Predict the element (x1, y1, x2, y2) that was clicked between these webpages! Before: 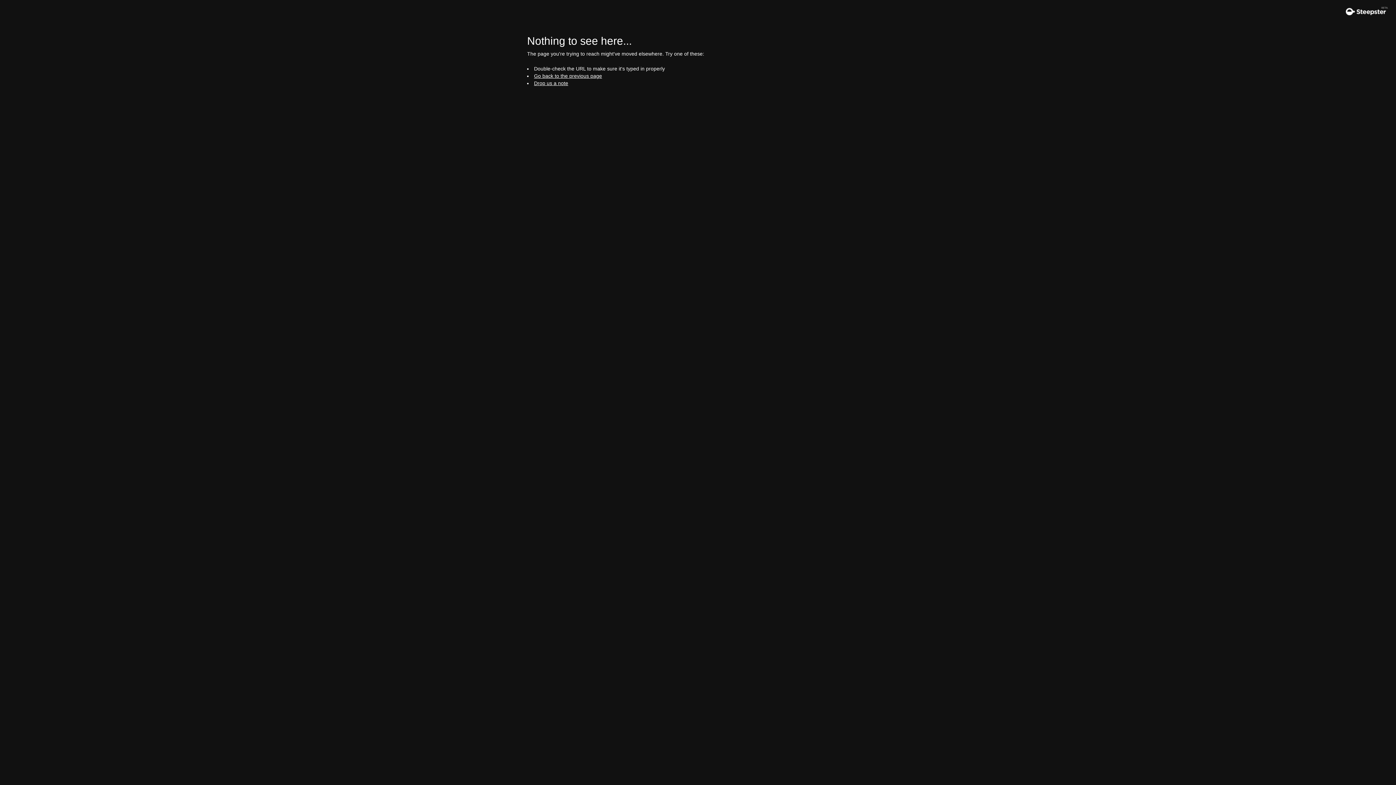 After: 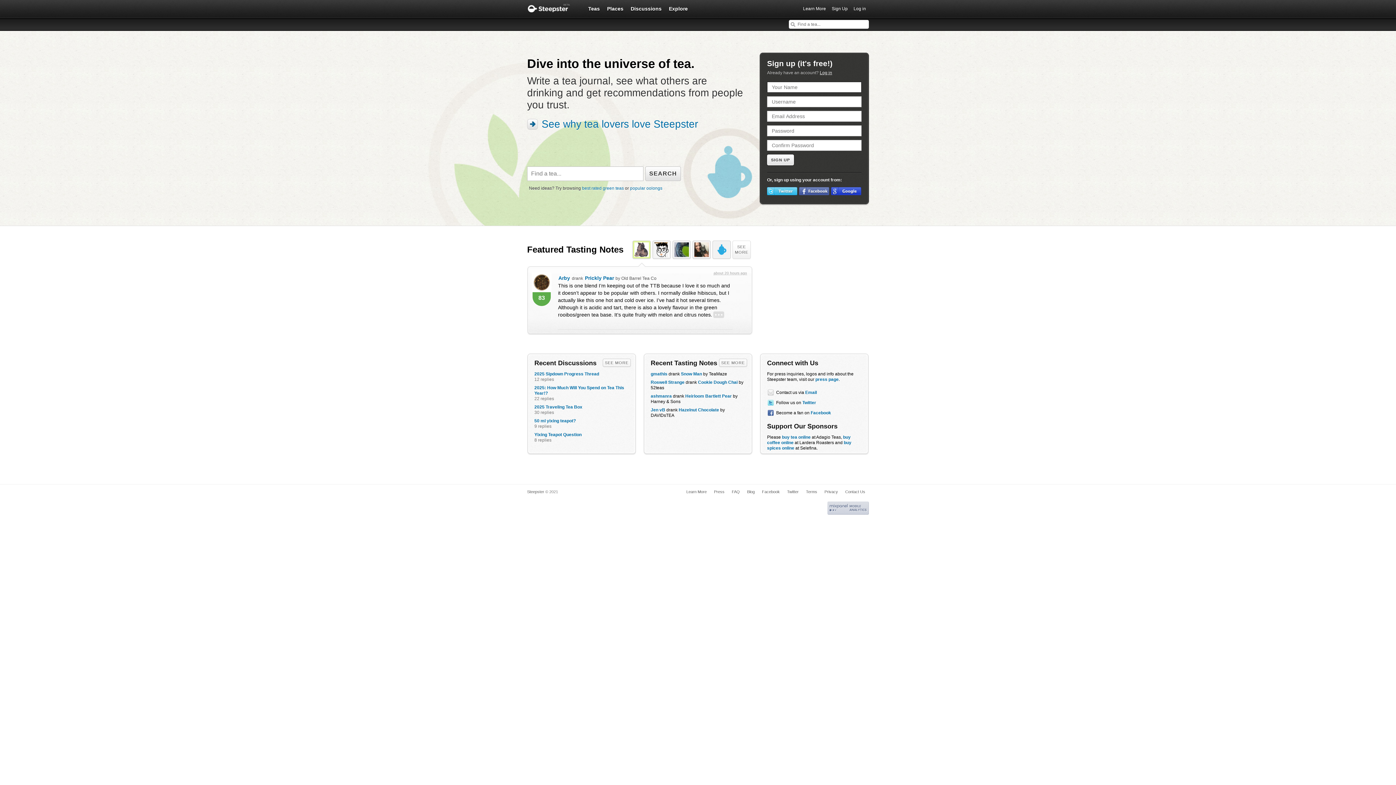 Action: bbox: (1338, 3, 1389, 21) label: Steepster